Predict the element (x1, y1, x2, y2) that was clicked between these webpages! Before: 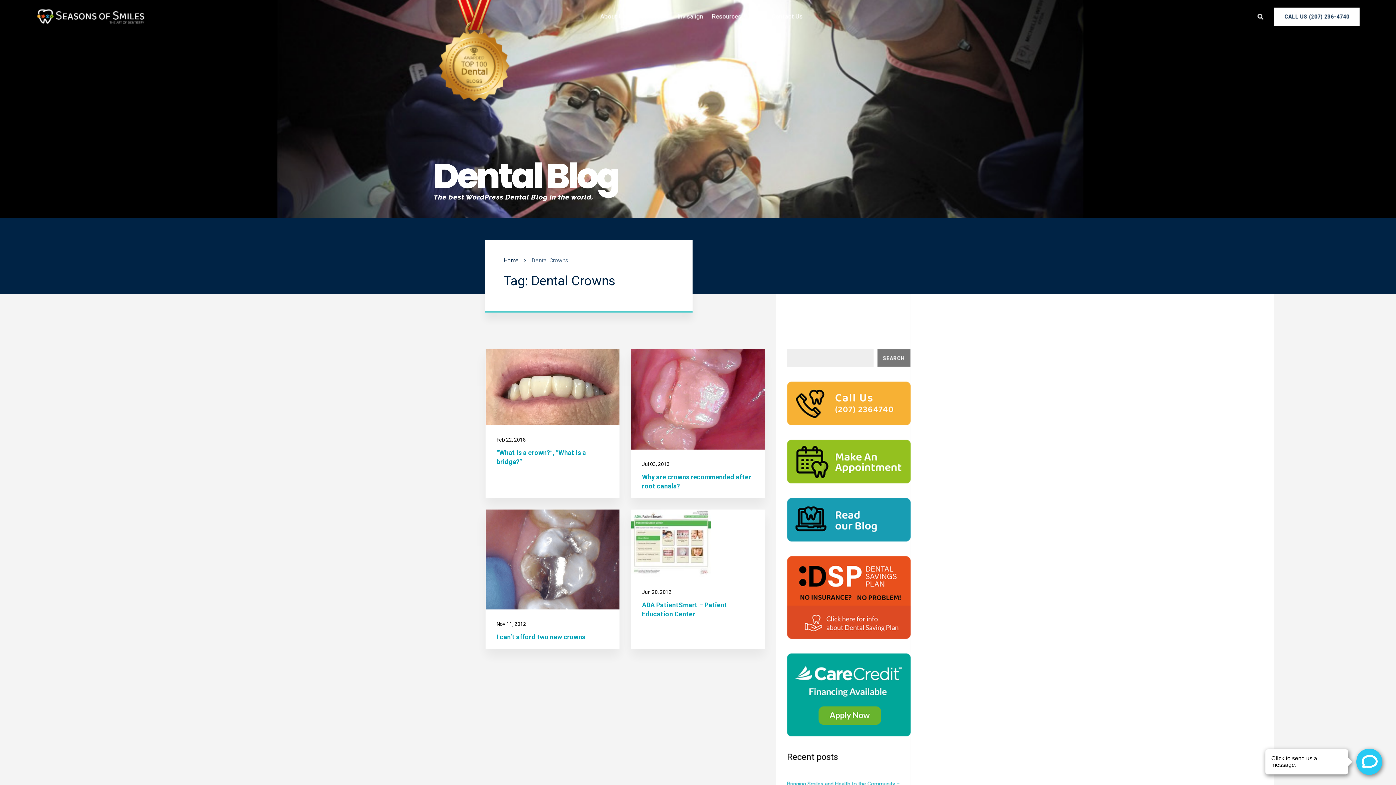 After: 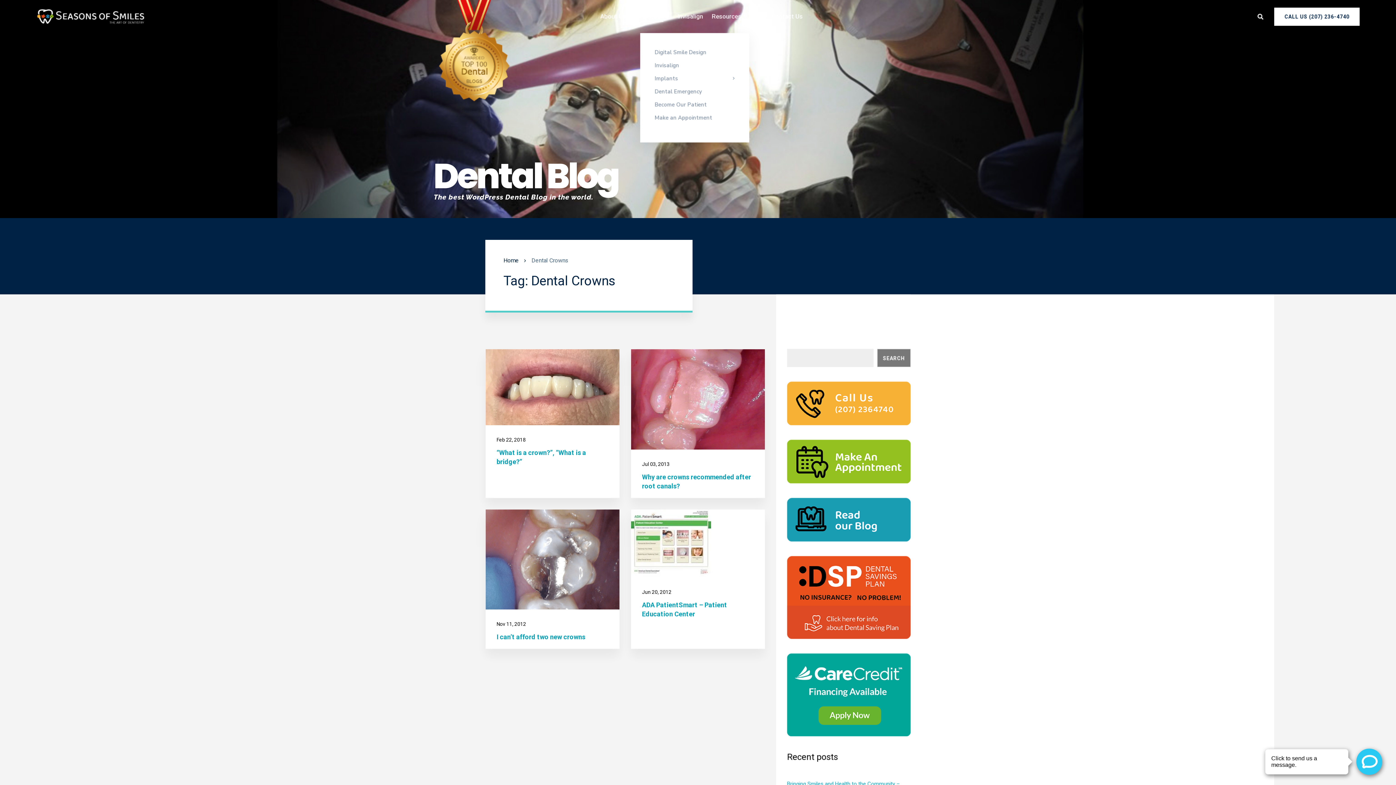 Action: bbox: (640, 0, 669, 33) label: Services